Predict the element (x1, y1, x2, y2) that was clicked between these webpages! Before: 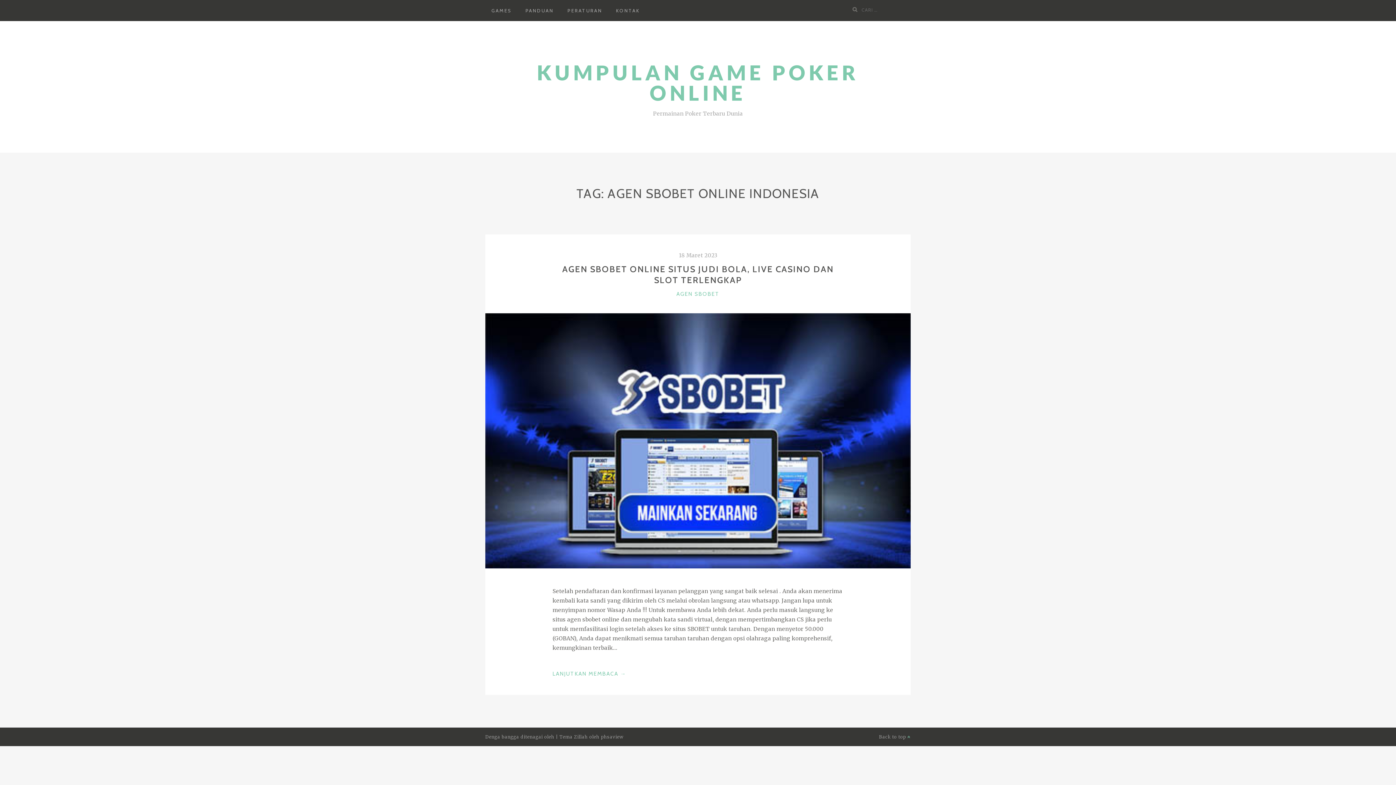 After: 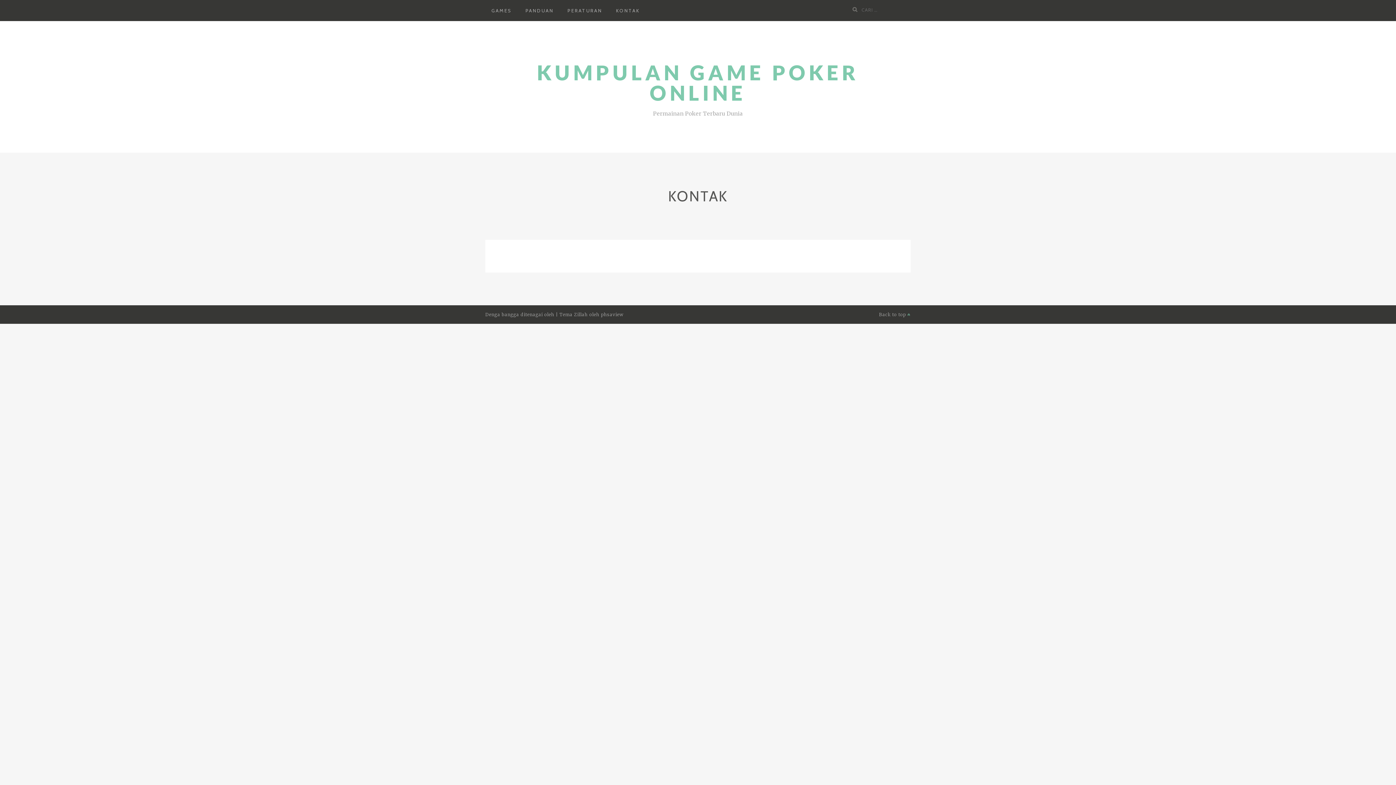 Action: bbox: (610, 5, 646, 16) label: KONTAK